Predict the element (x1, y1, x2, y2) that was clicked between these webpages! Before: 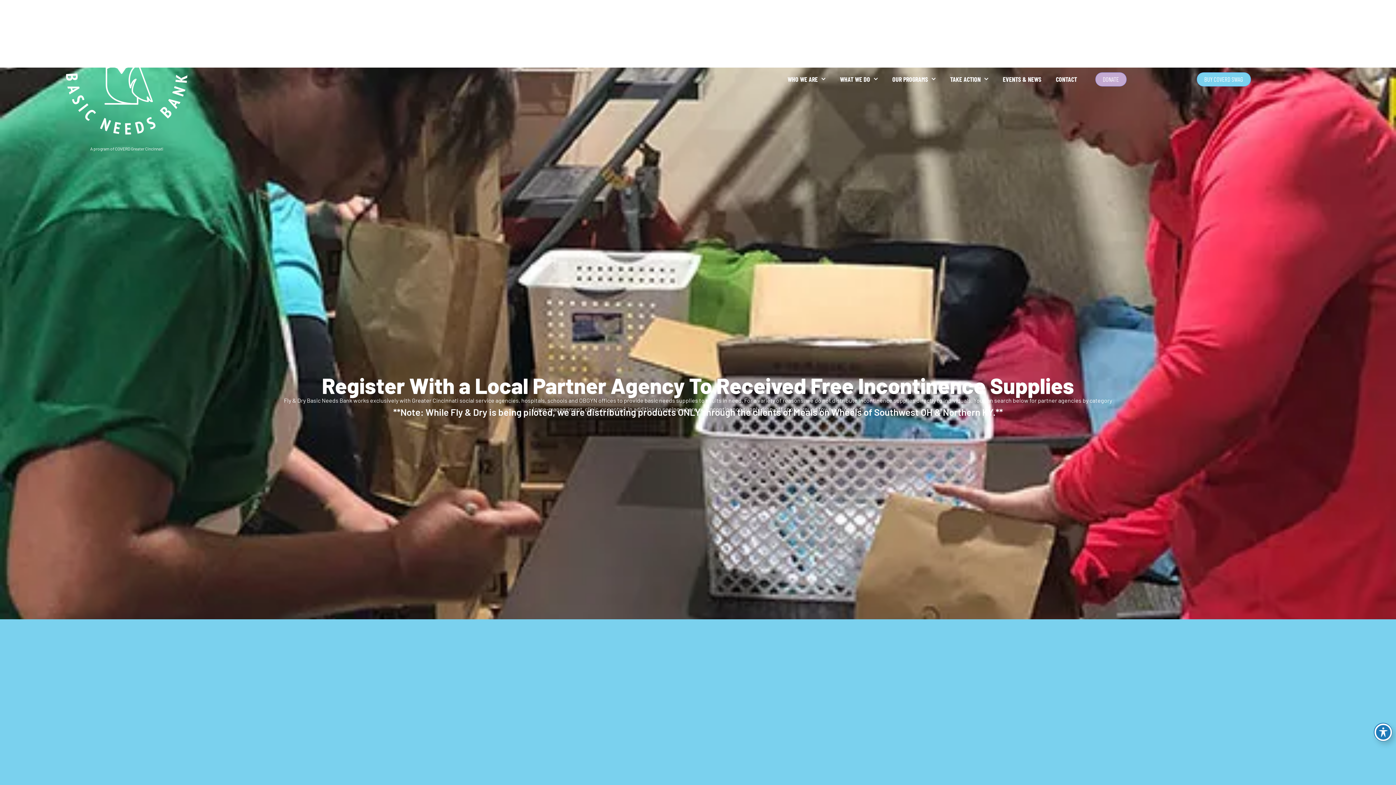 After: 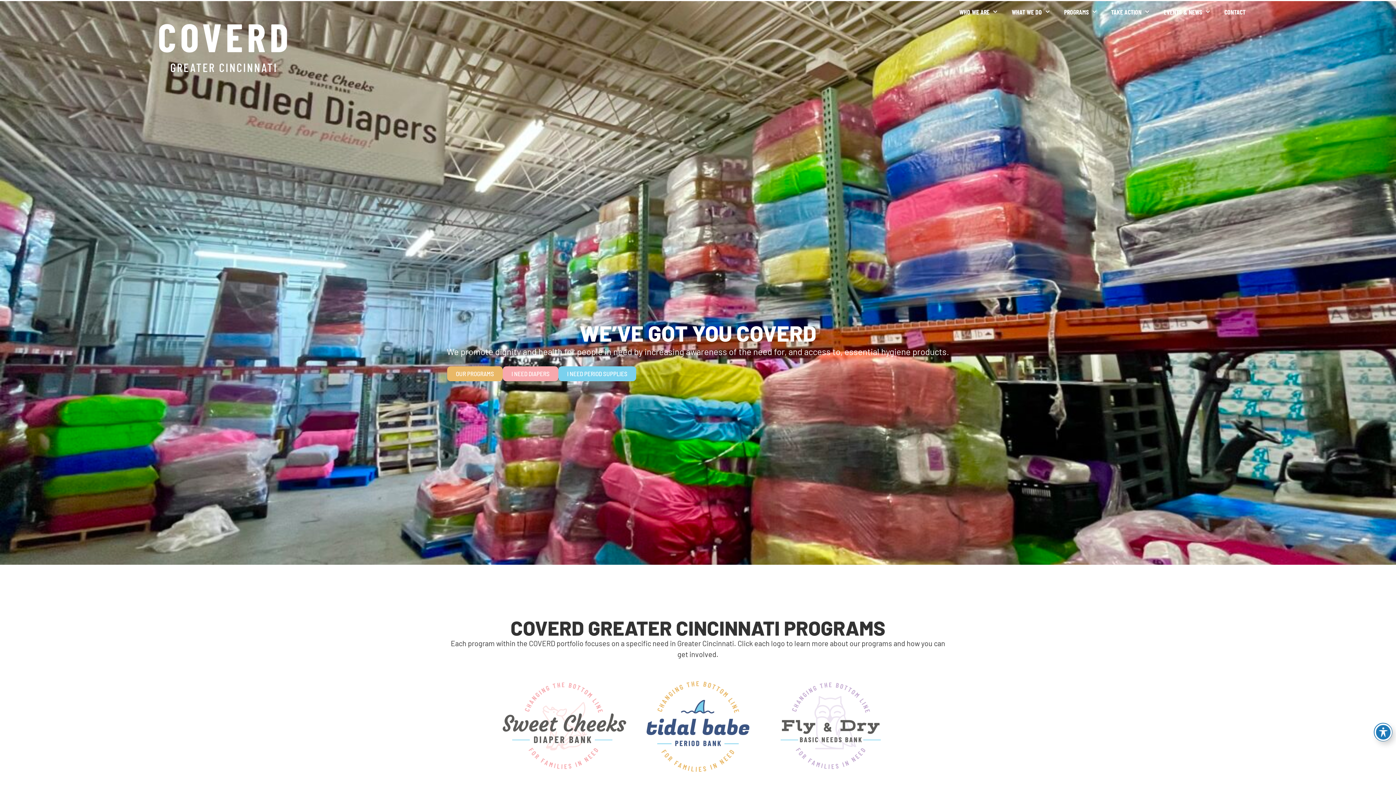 Action: label: A program of COVERD Greater Cincinnati bbox: (90, 146, 163, 151)